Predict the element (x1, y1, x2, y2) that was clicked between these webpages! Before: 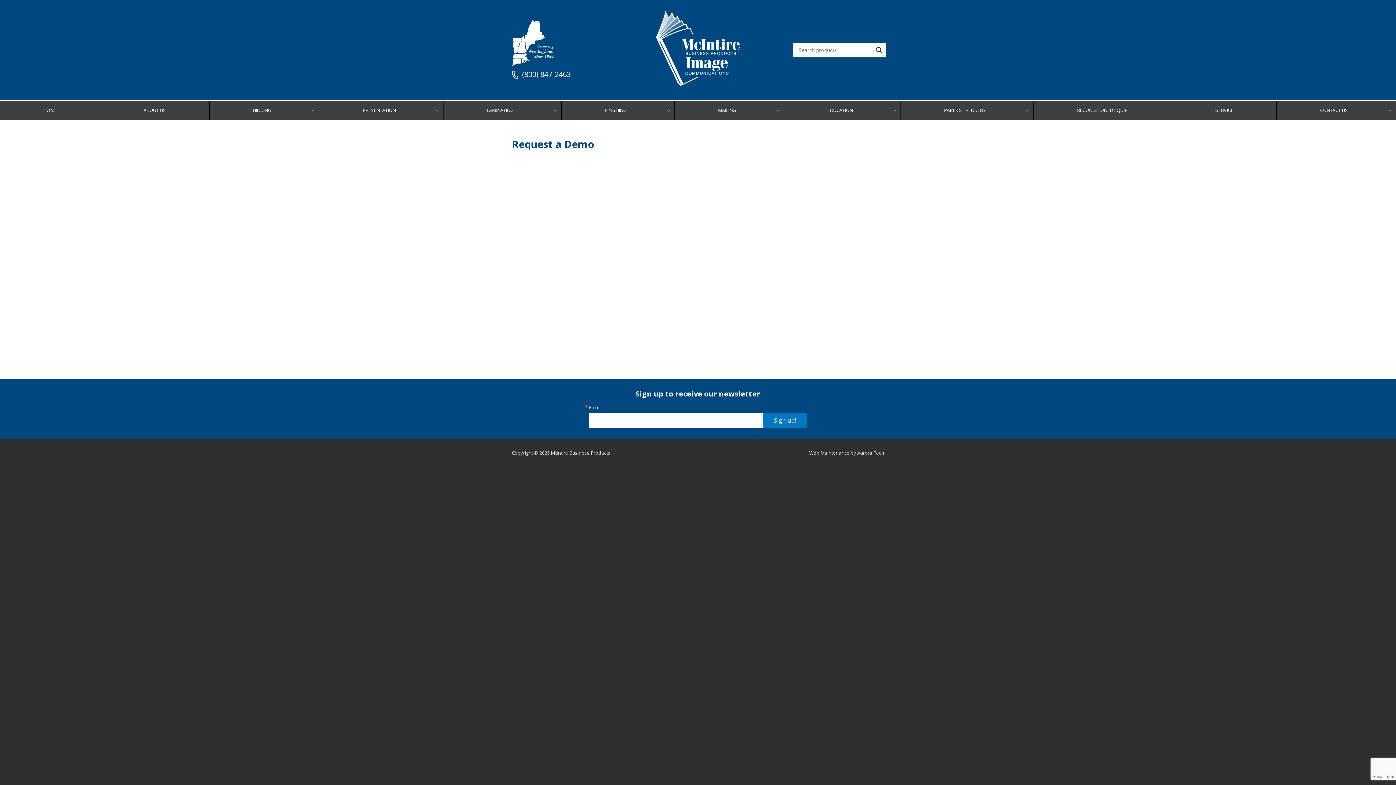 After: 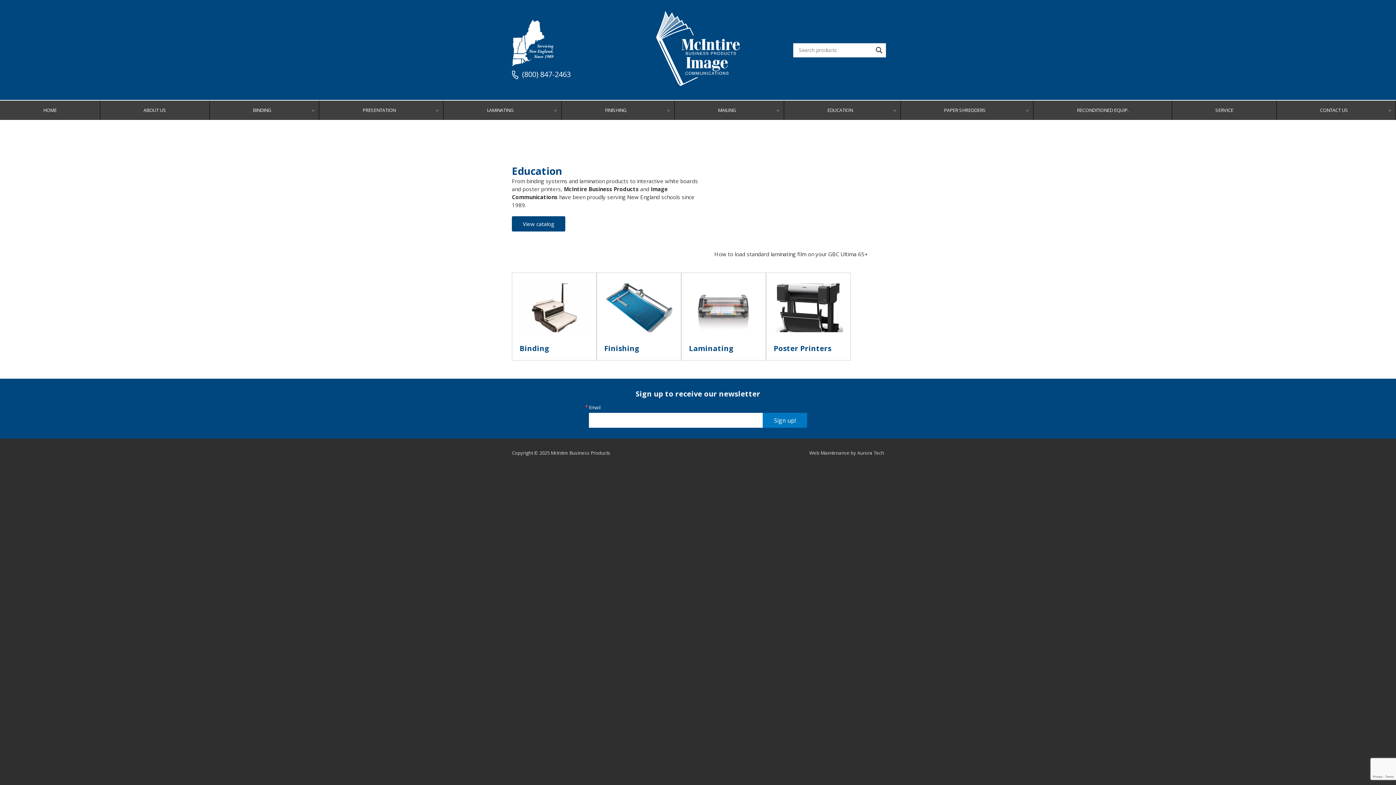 Action: label: EDUCATION bbox: (784, 100, 900, 120)